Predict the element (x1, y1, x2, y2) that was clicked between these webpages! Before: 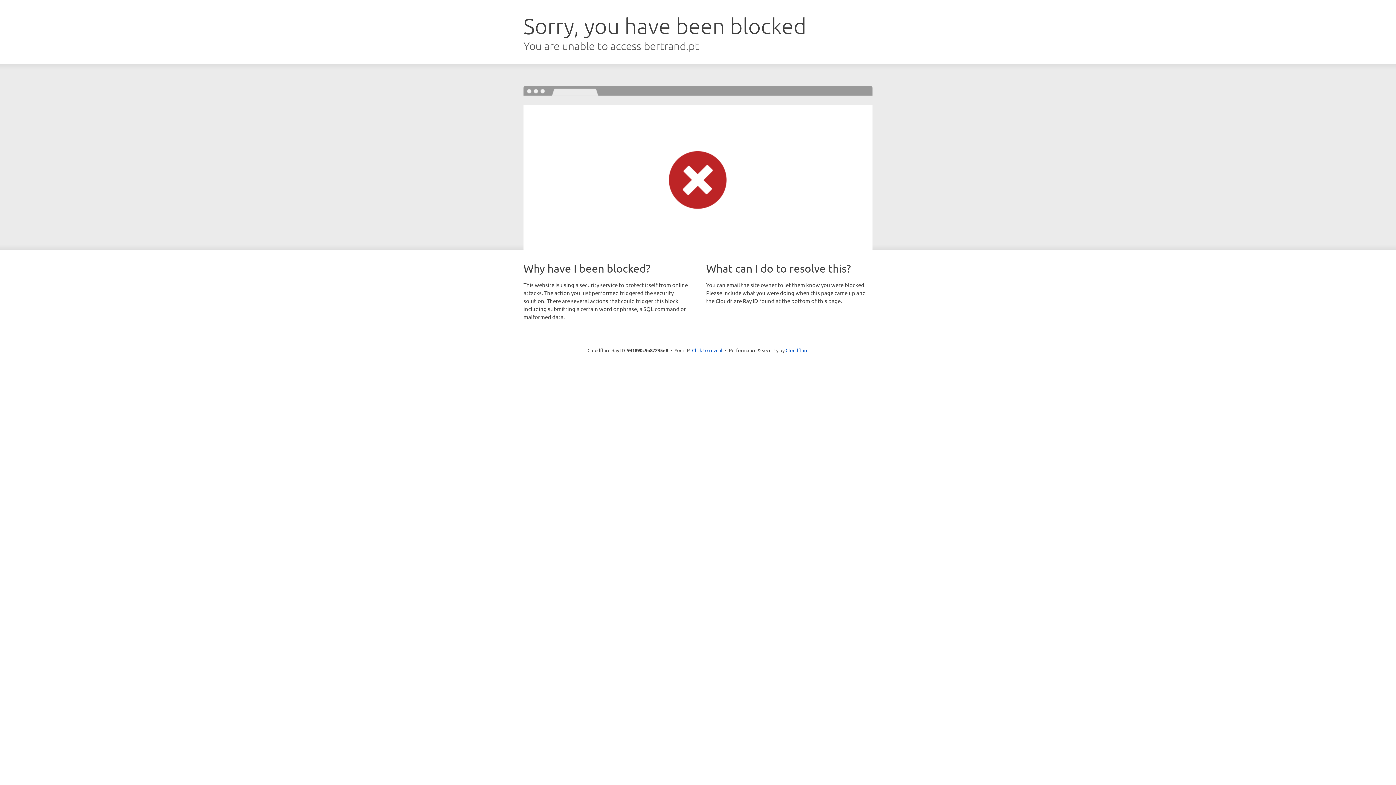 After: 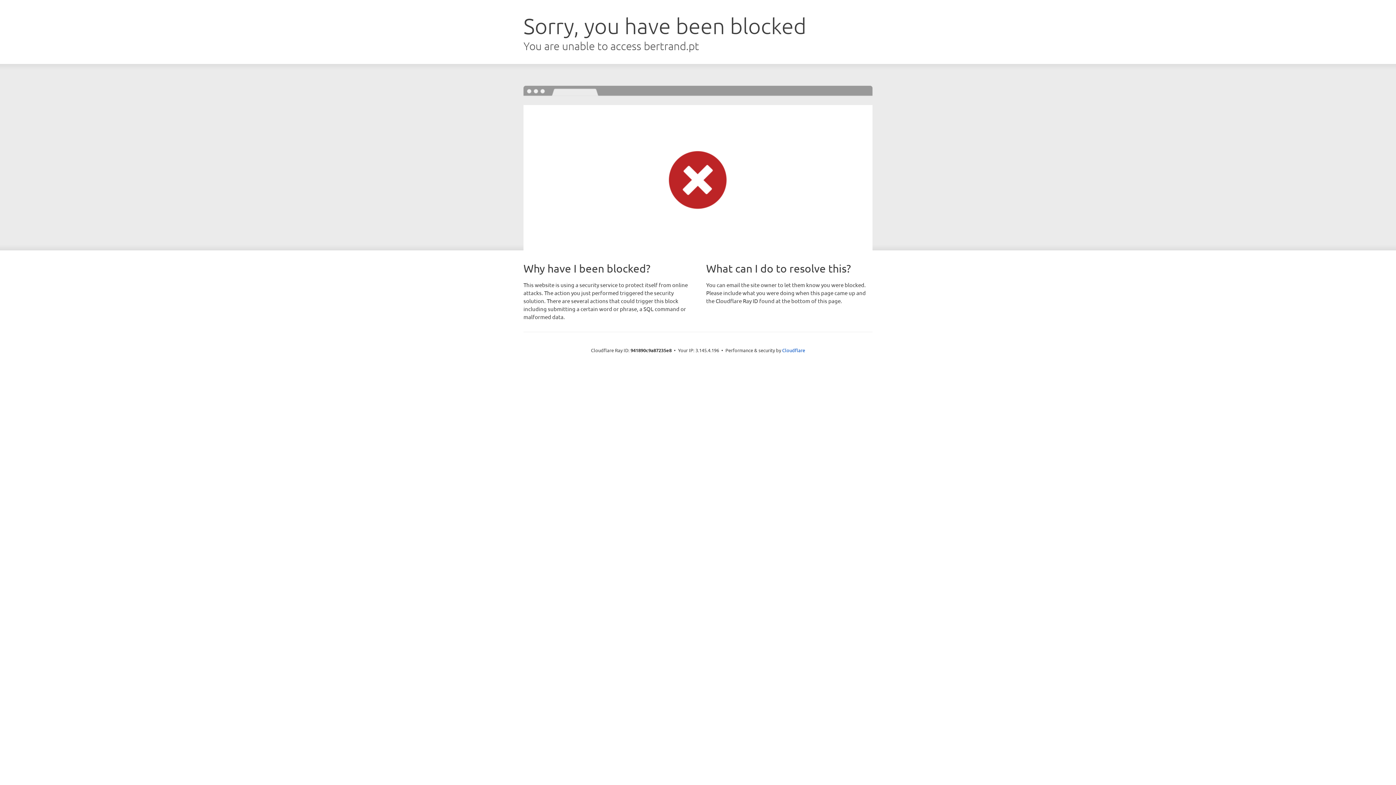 Action: label: Click to reveal bbox: (692, 346, 722, 353)